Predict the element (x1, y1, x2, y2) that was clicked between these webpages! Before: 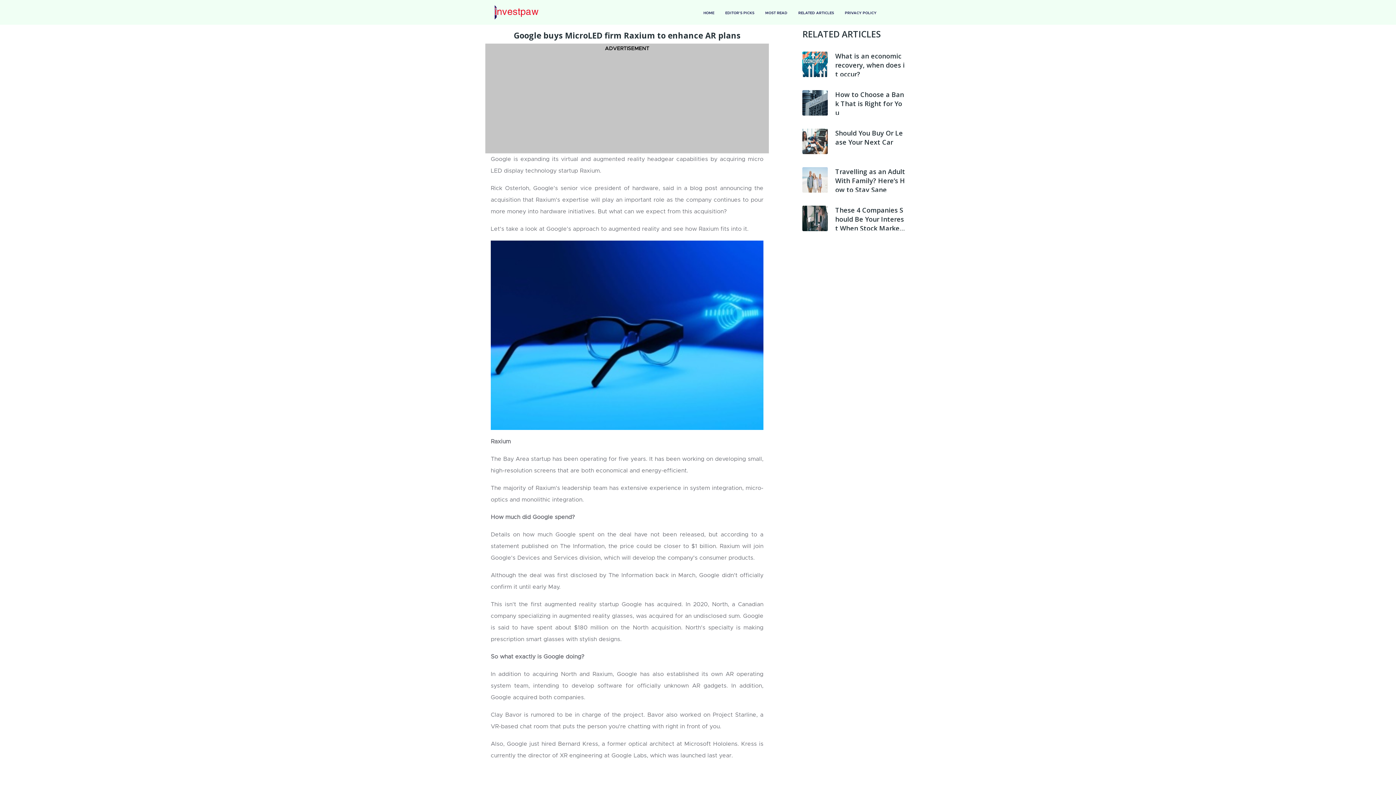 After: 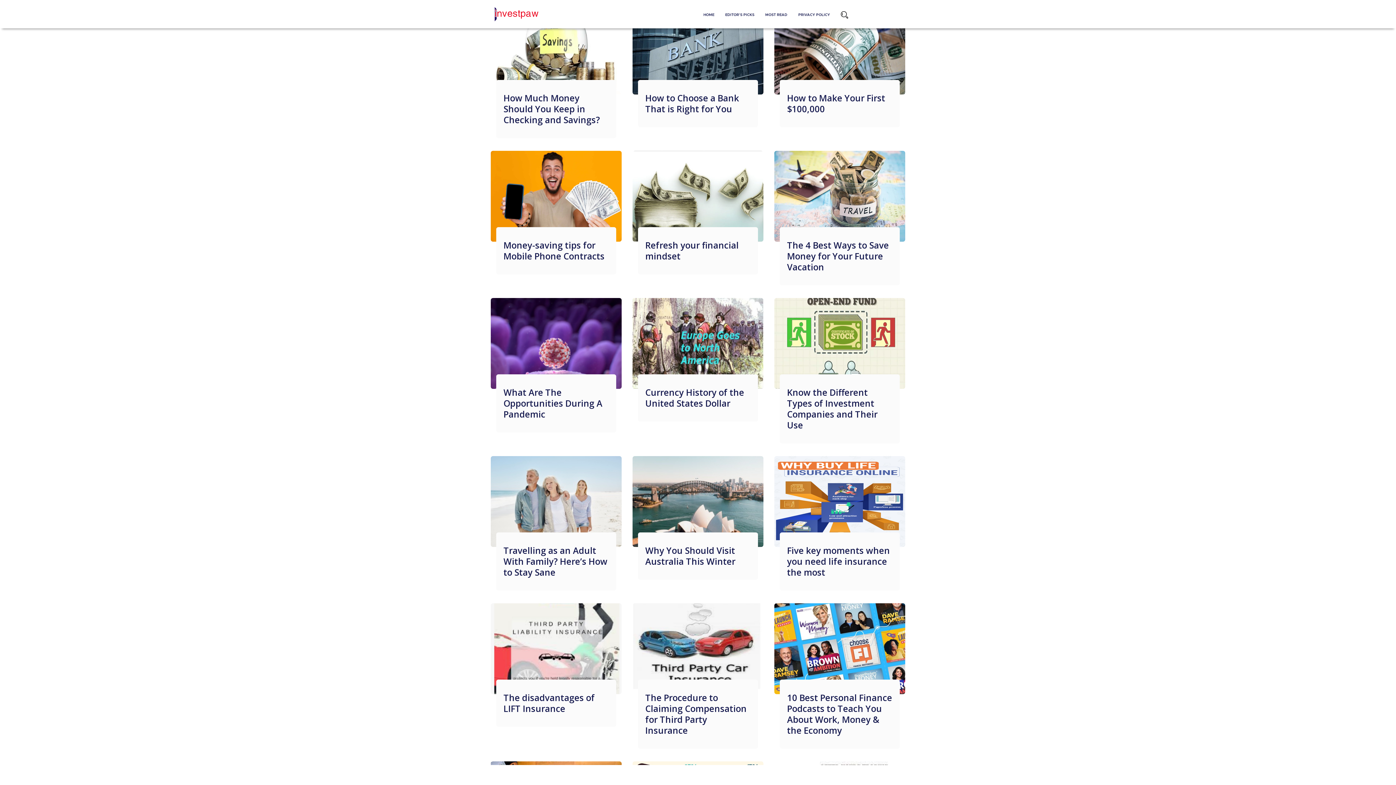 Action: label: EDITOR'S PICKS bbox: (725, 11, 754, 14)